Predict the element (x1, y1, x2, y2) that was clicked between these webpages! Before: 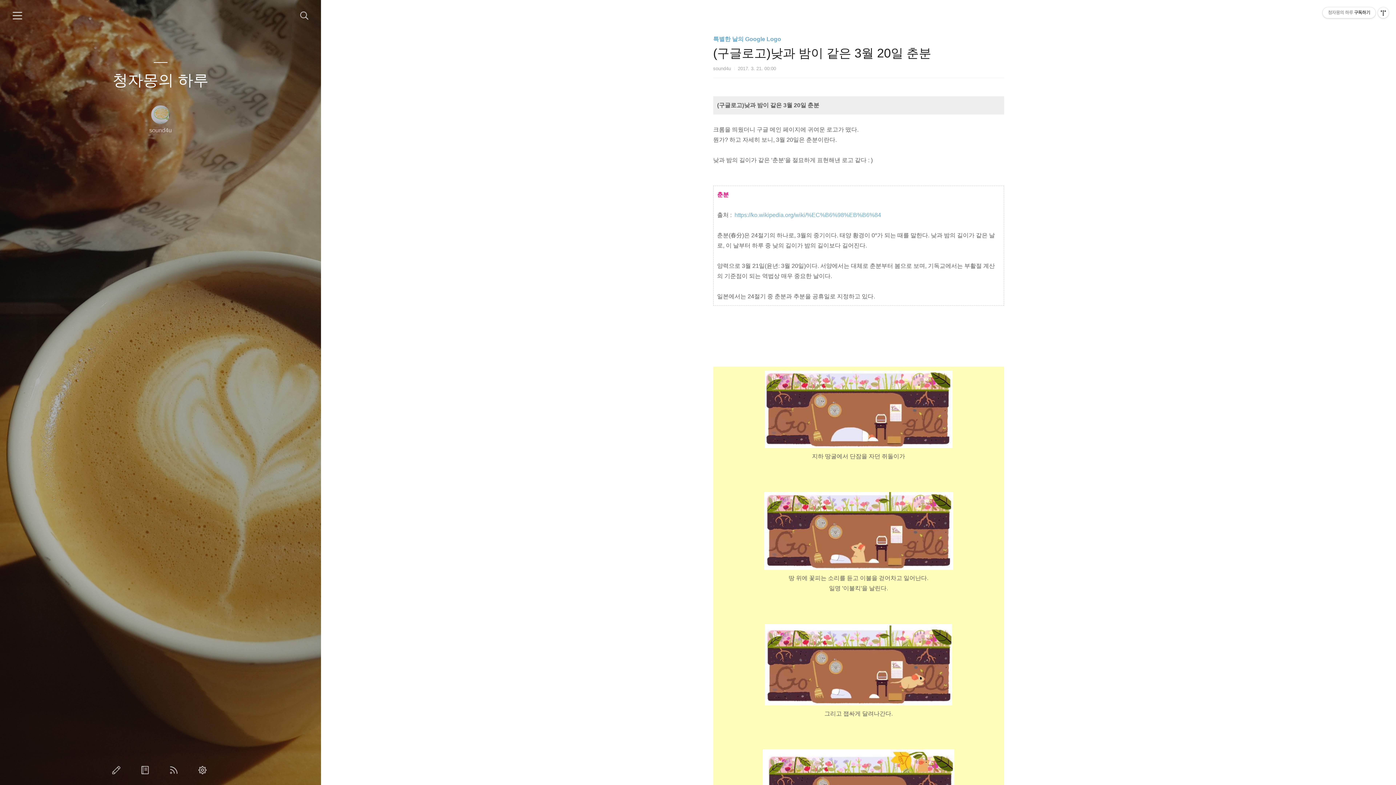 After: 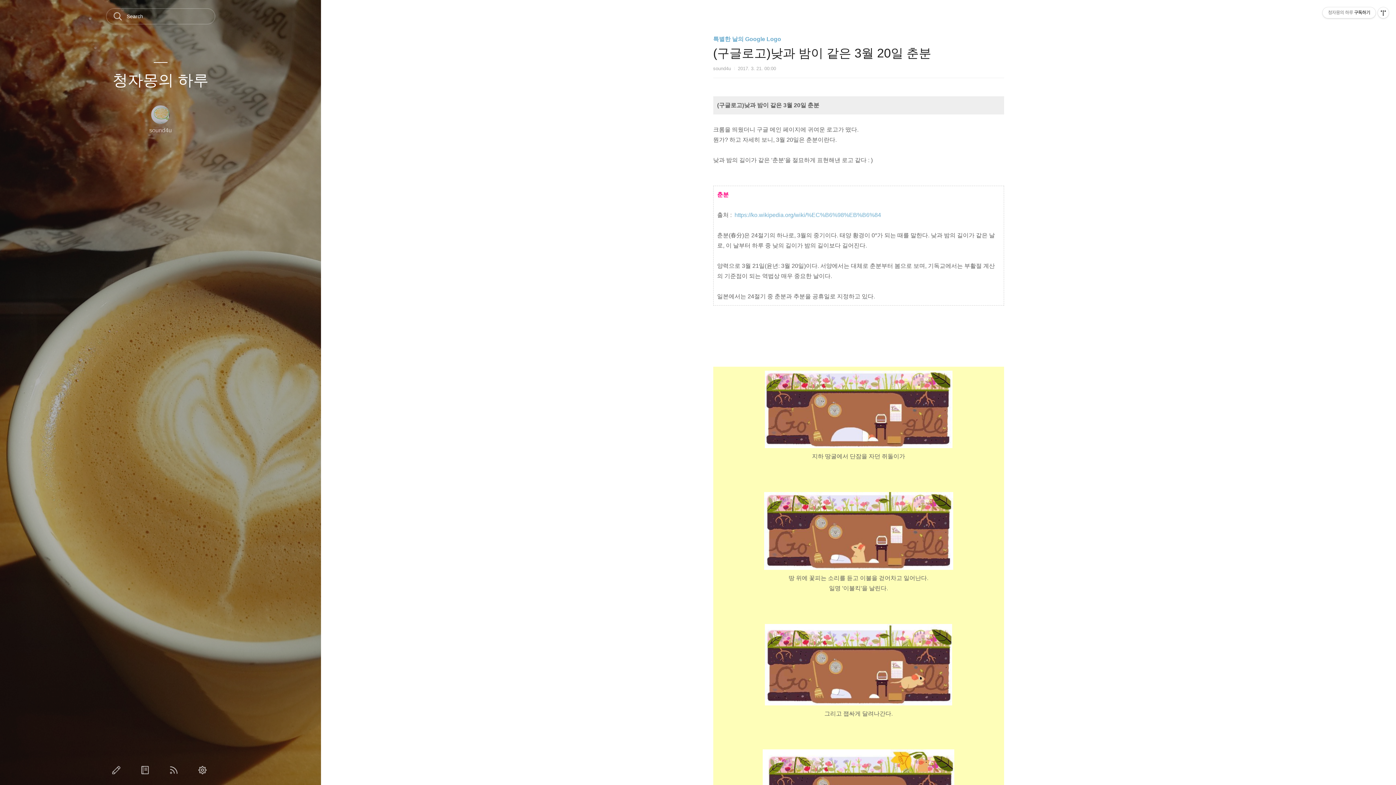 Action: bbox: (300, 11, 308, 20) label: 검색하기